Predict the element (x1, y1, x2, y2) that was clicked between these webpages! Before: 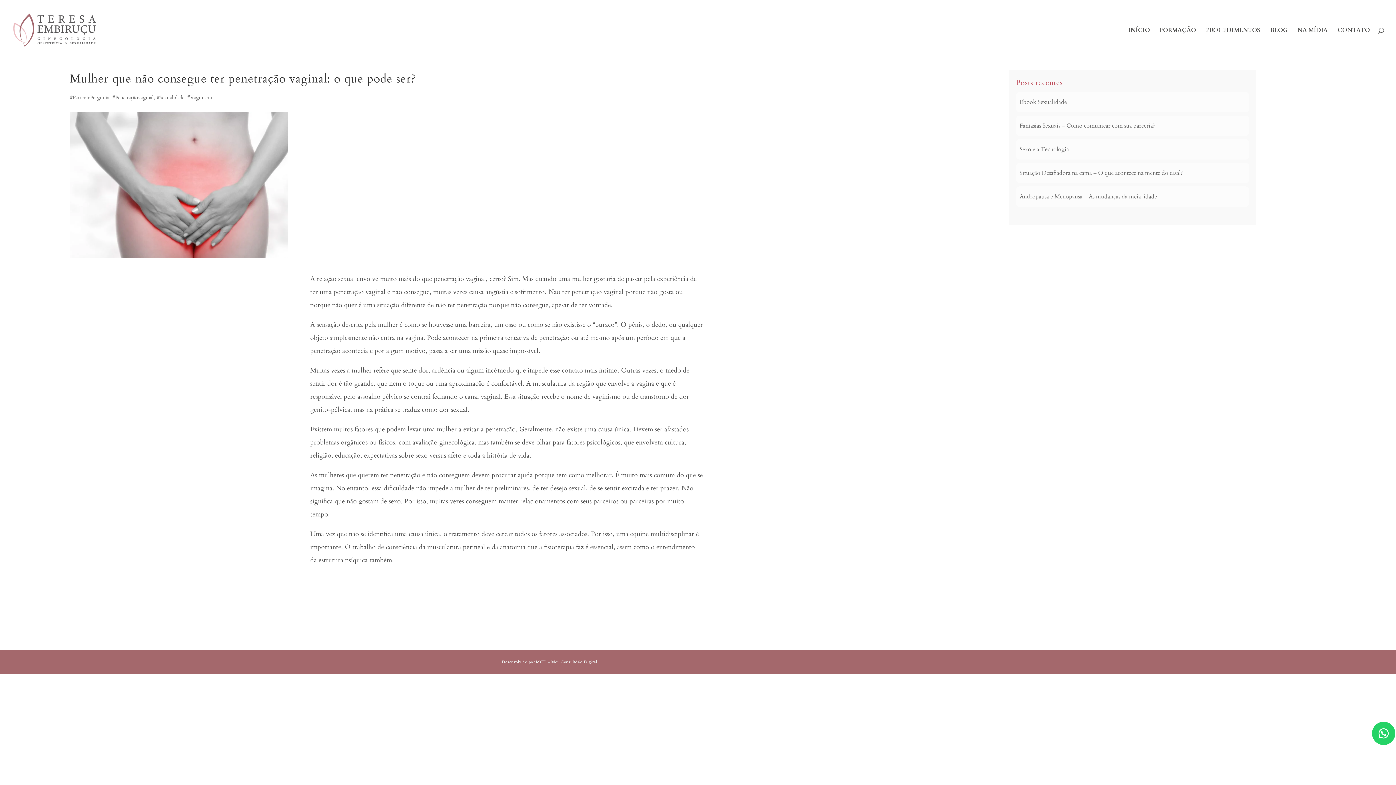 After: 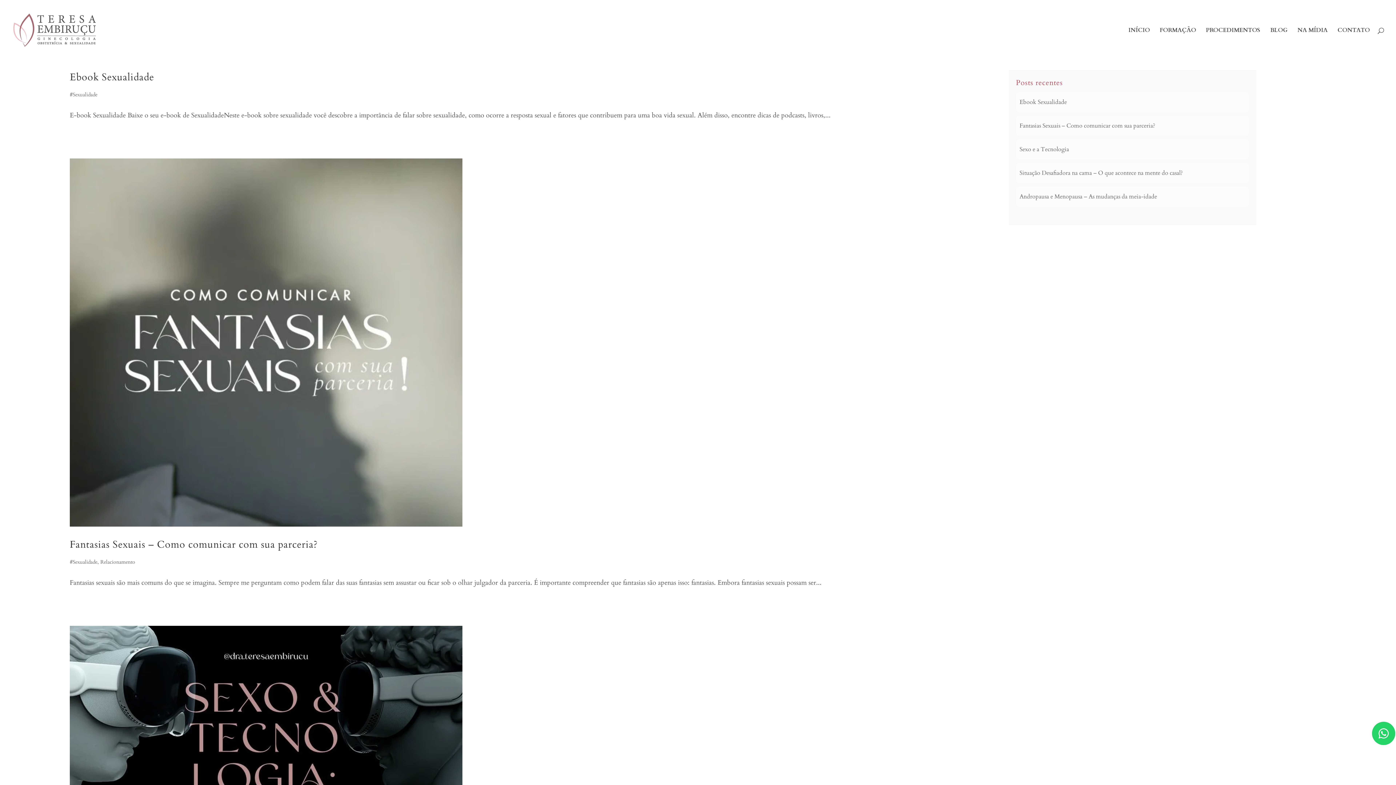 Action: label: #Sexualidade bbox: (156, 94, 184, 101)